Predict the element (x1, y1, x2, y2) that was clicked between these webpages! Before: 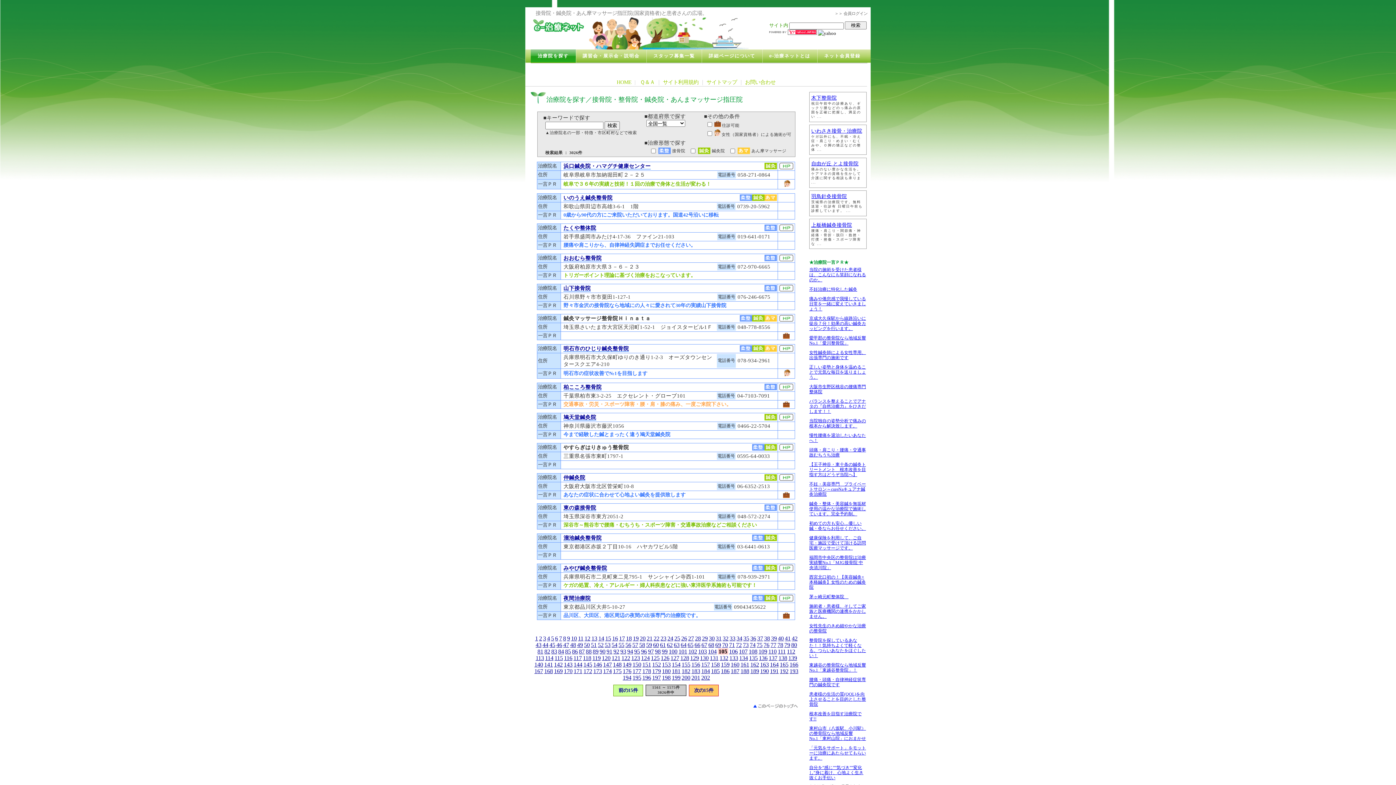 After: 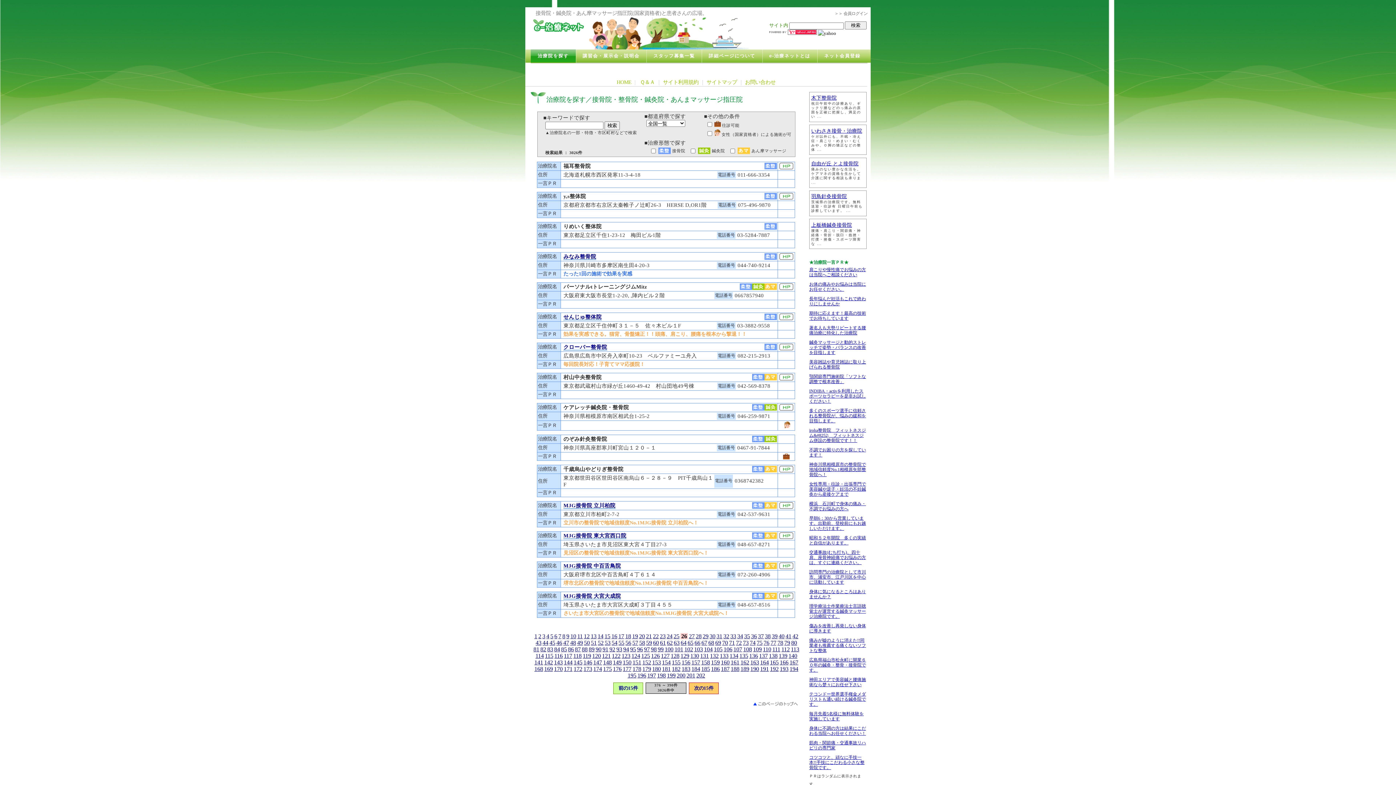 Action: bbox: (681, 635, 687, 641) label: 26